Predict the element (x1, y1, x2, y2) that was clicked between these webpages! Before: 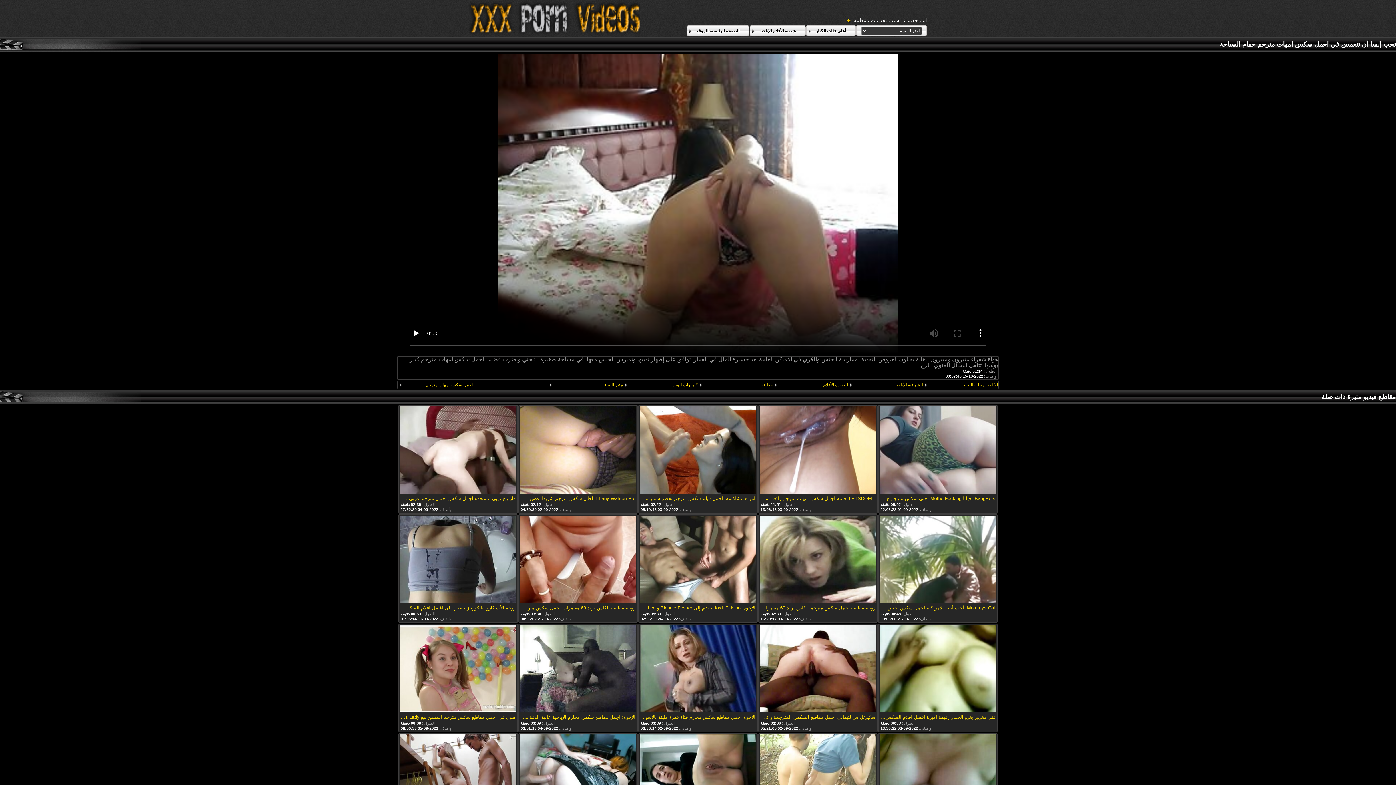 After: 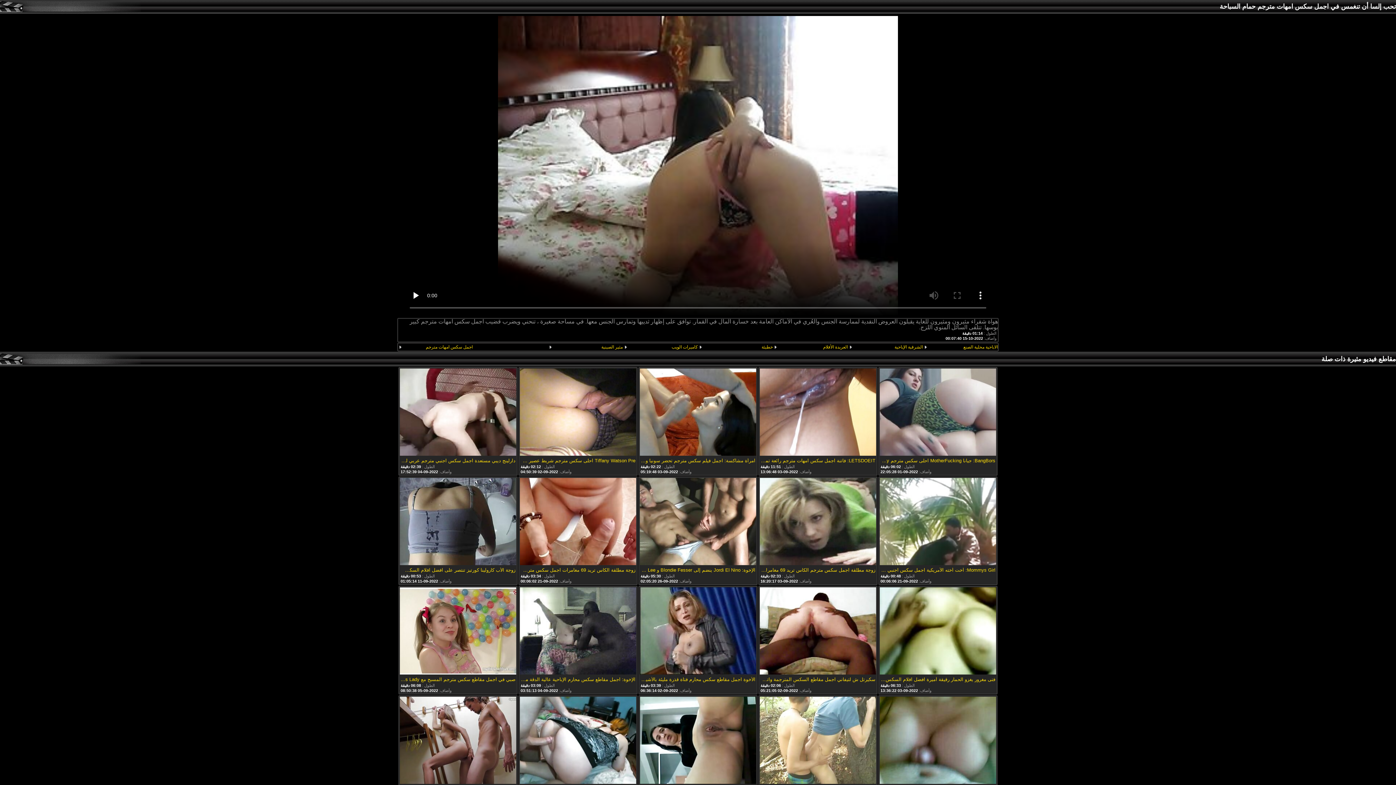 Action: bbox: (400, 734, 516, 823)